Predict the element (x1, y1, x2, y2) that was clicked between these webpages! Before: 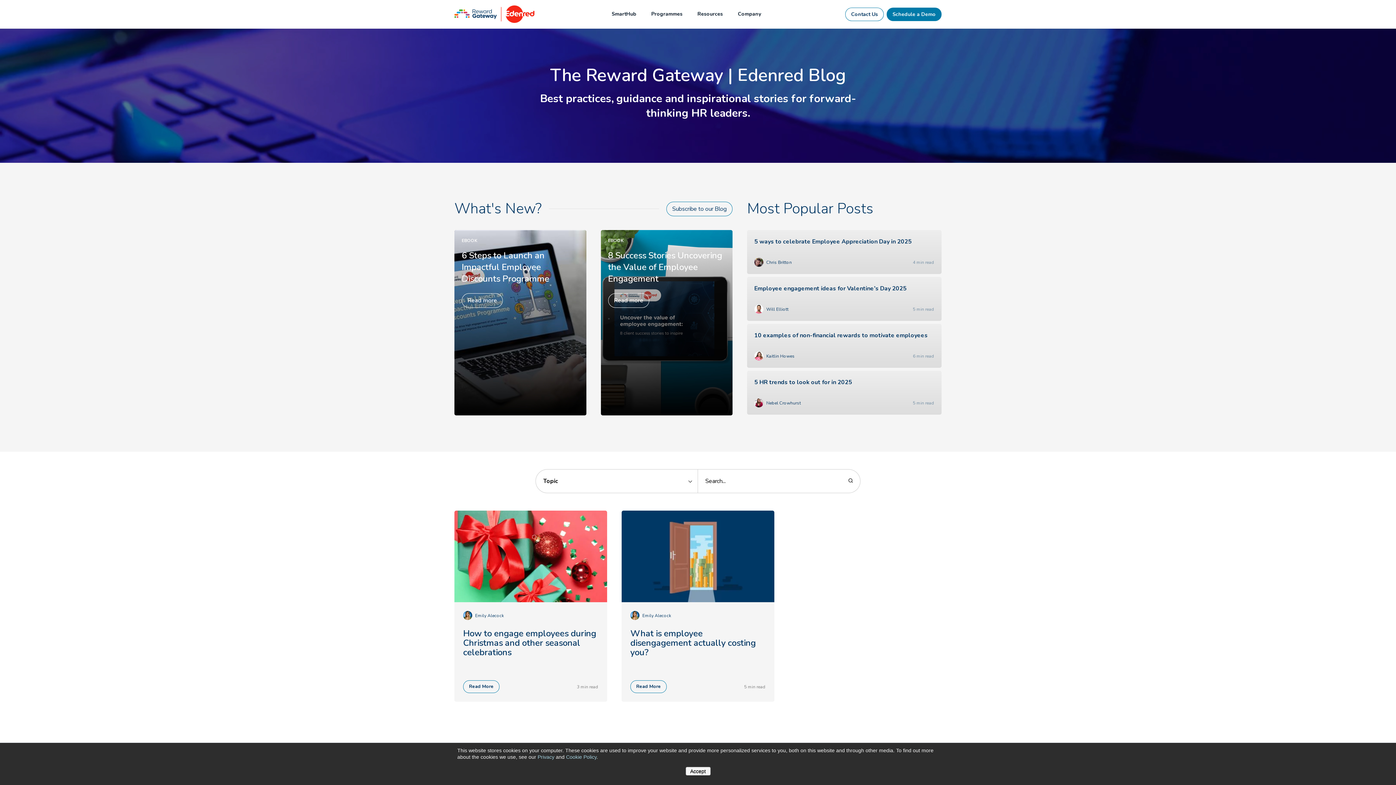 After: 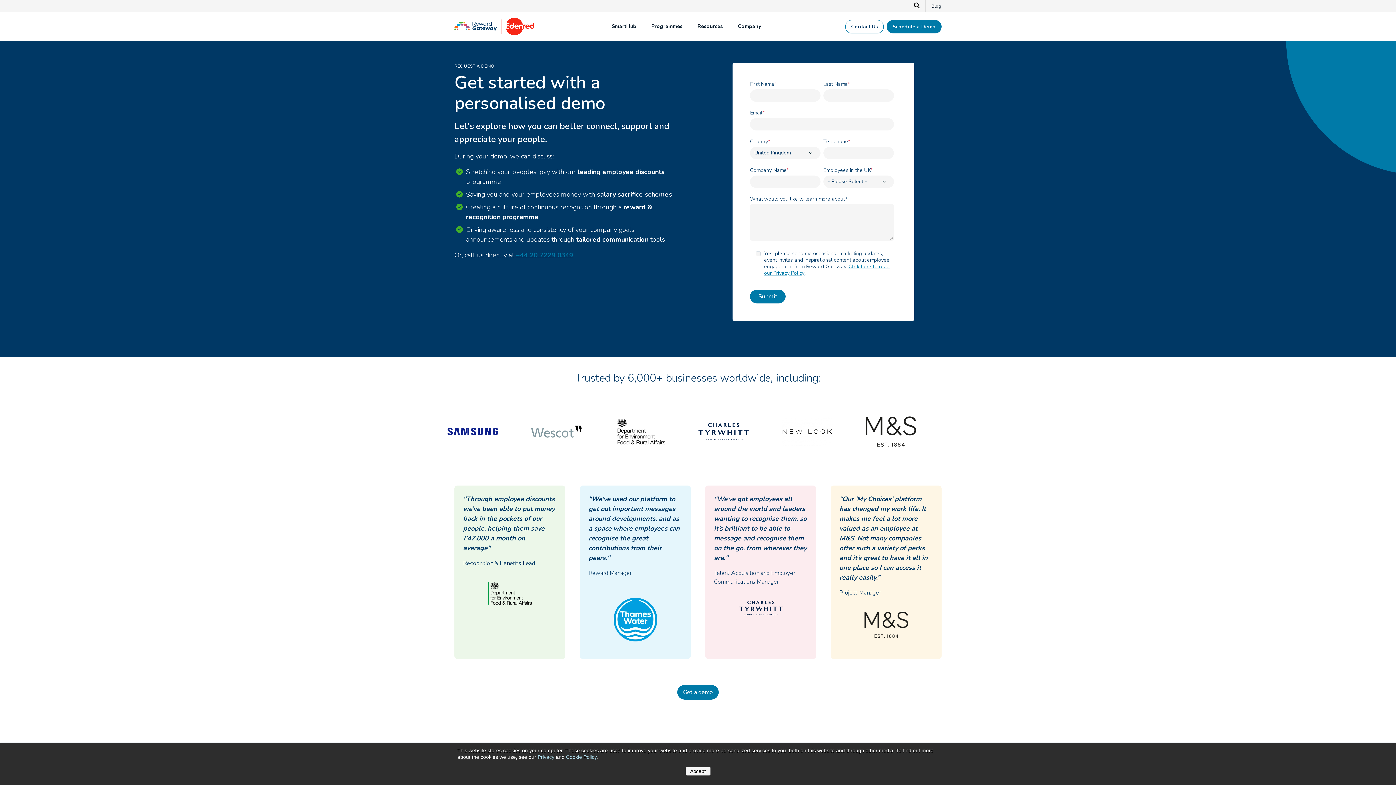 Action: label: Schedule a Demo bbox: (886, 7, 941, 20)